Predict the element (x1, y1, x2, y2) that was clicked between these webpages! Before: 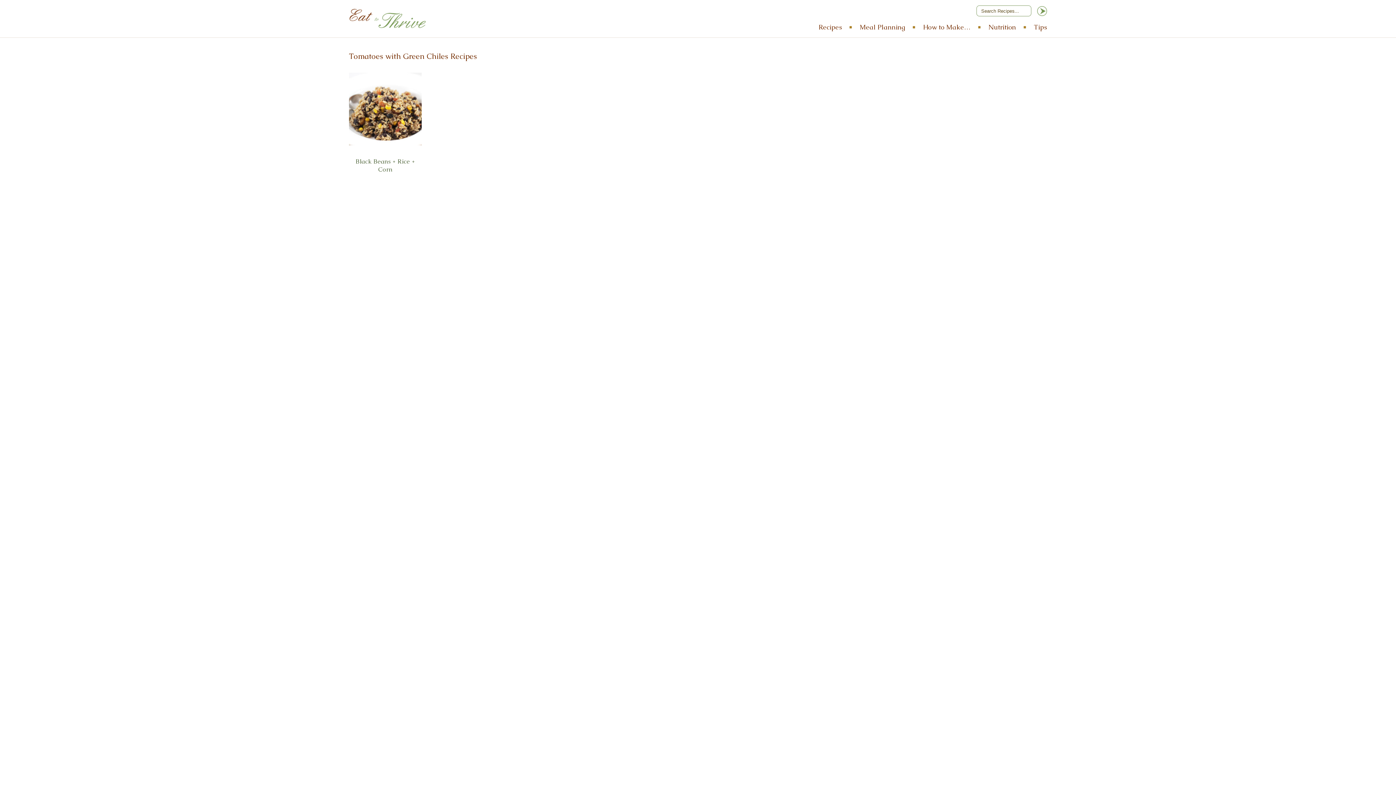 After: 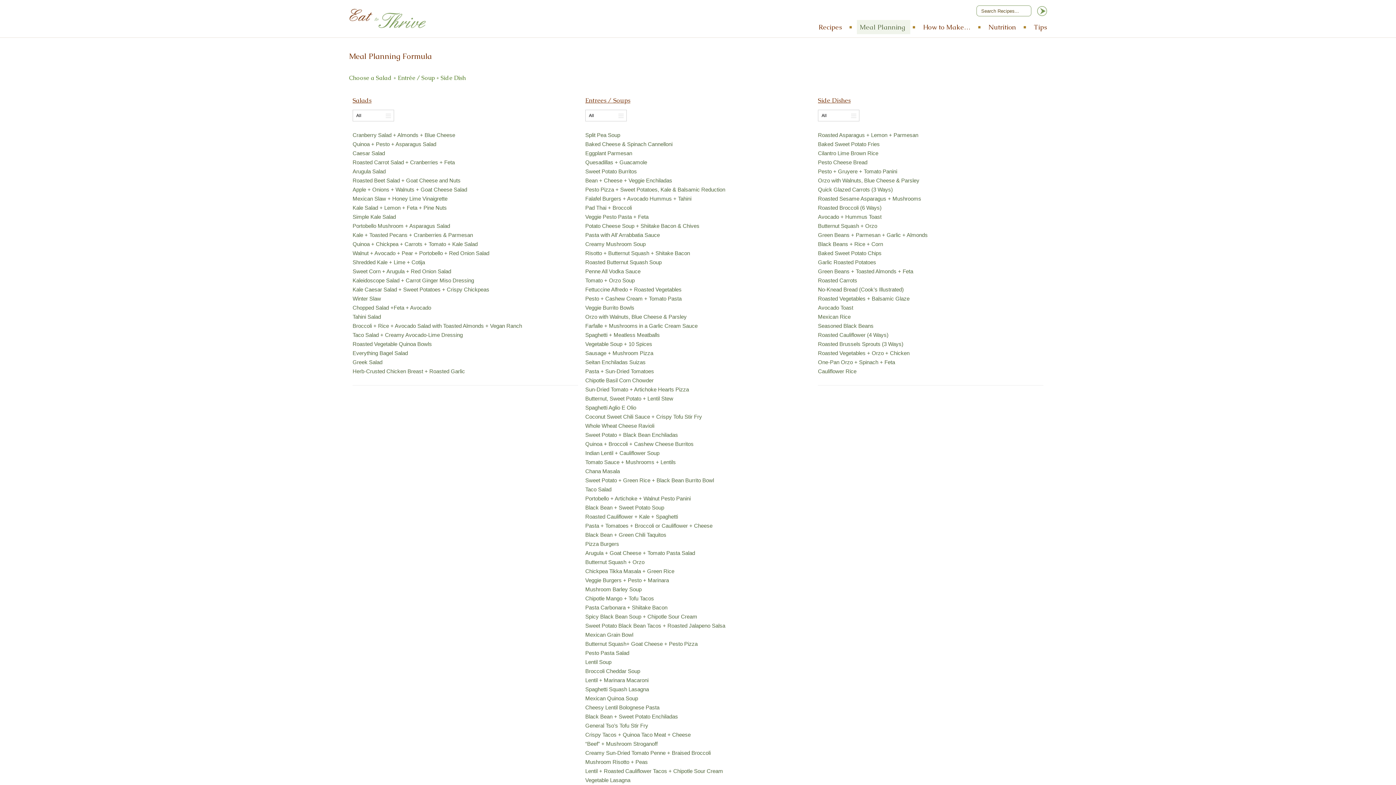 Action: bbox: (857, 20, 910, 34) label: Meal Planning